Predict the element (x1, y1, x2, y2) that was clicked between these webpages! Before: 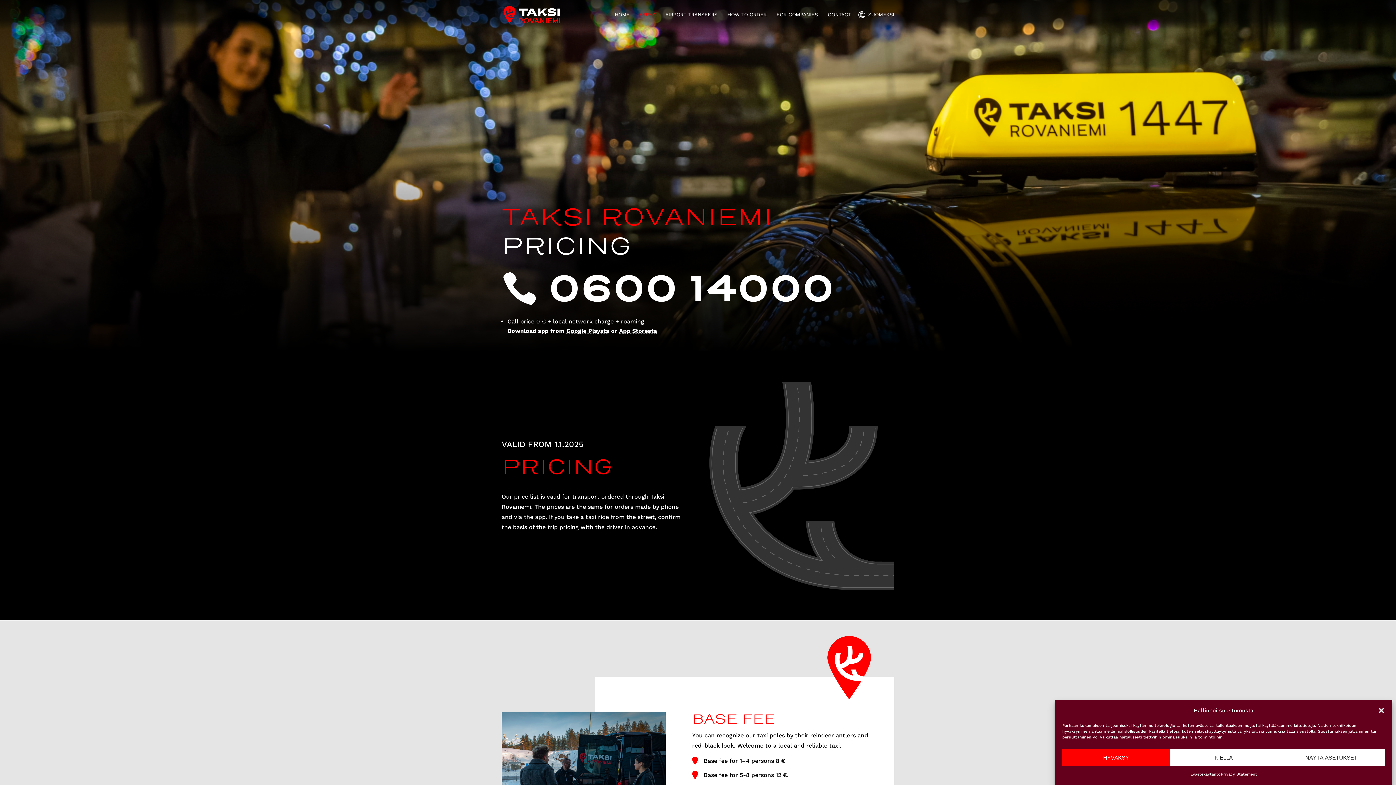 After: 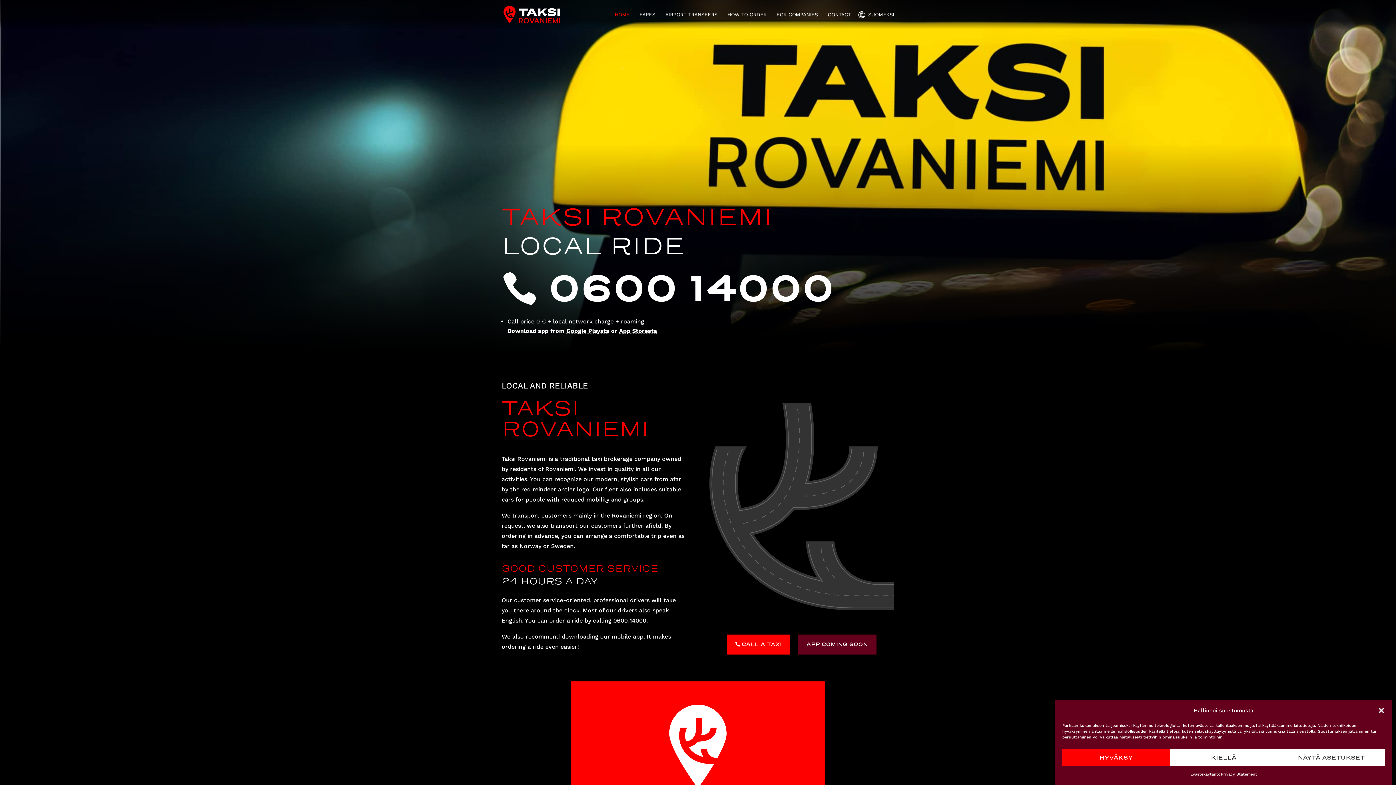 Action: bbox: (614, 12, 629, 29) label: HOME